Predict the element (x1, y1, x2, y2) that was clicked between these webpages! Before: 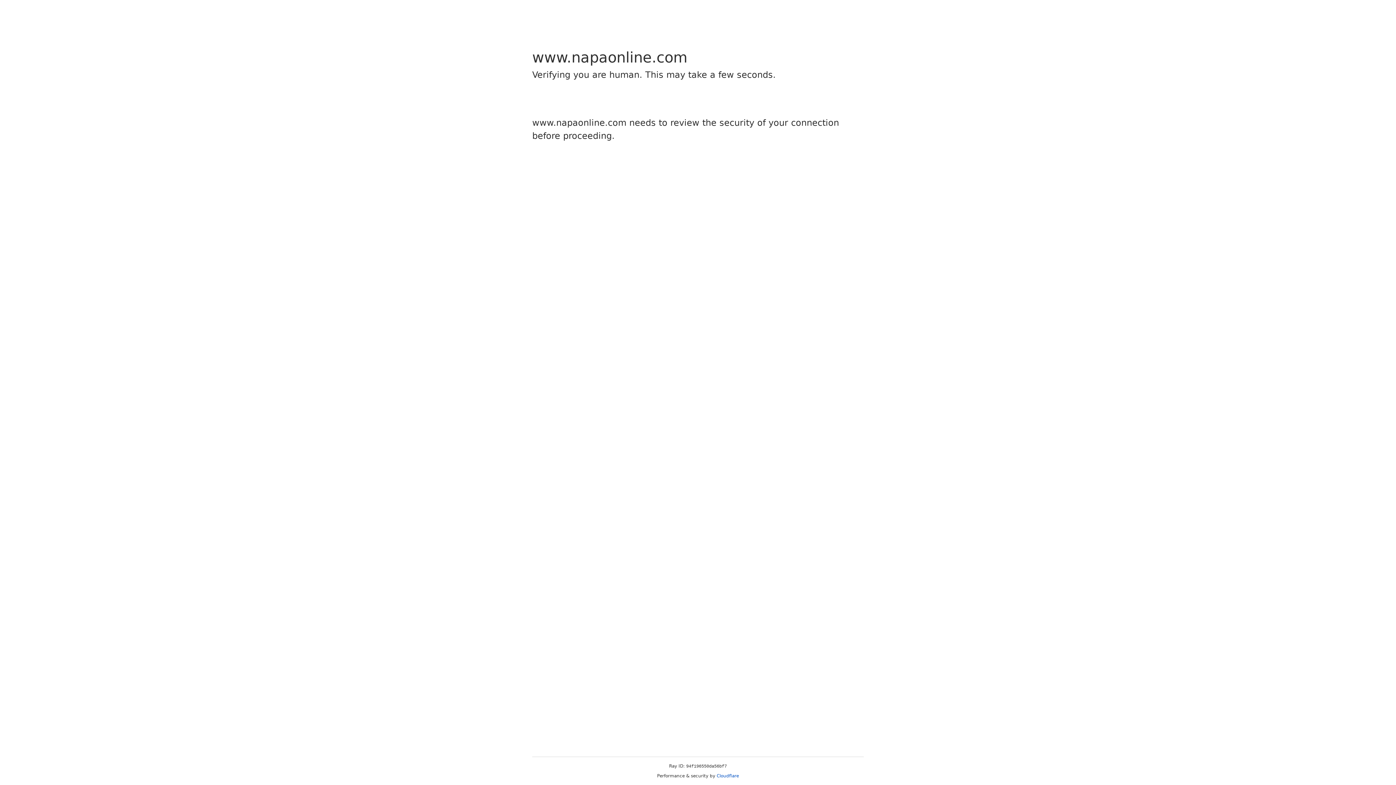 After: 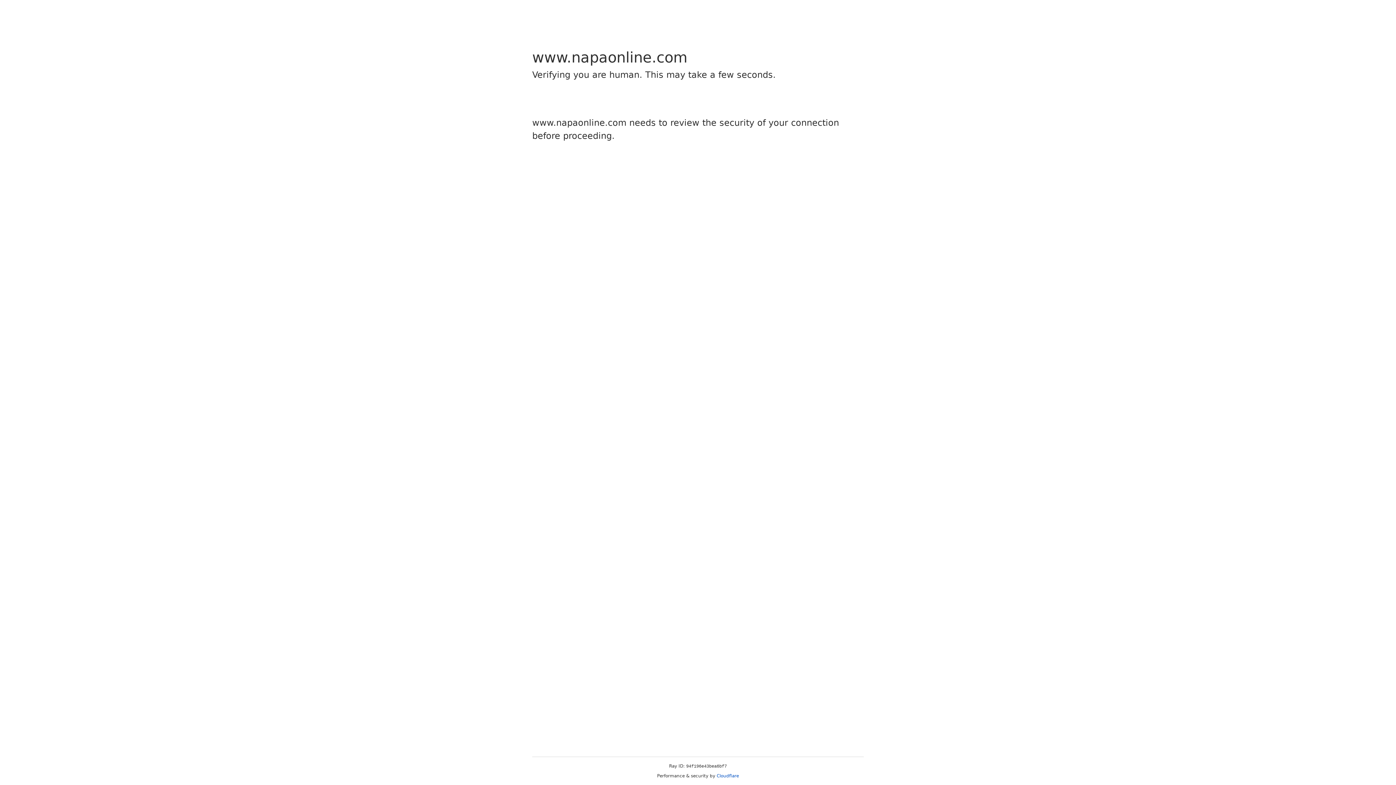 Action: bbox: (716, 773, 739, 778) label: Cloudflare